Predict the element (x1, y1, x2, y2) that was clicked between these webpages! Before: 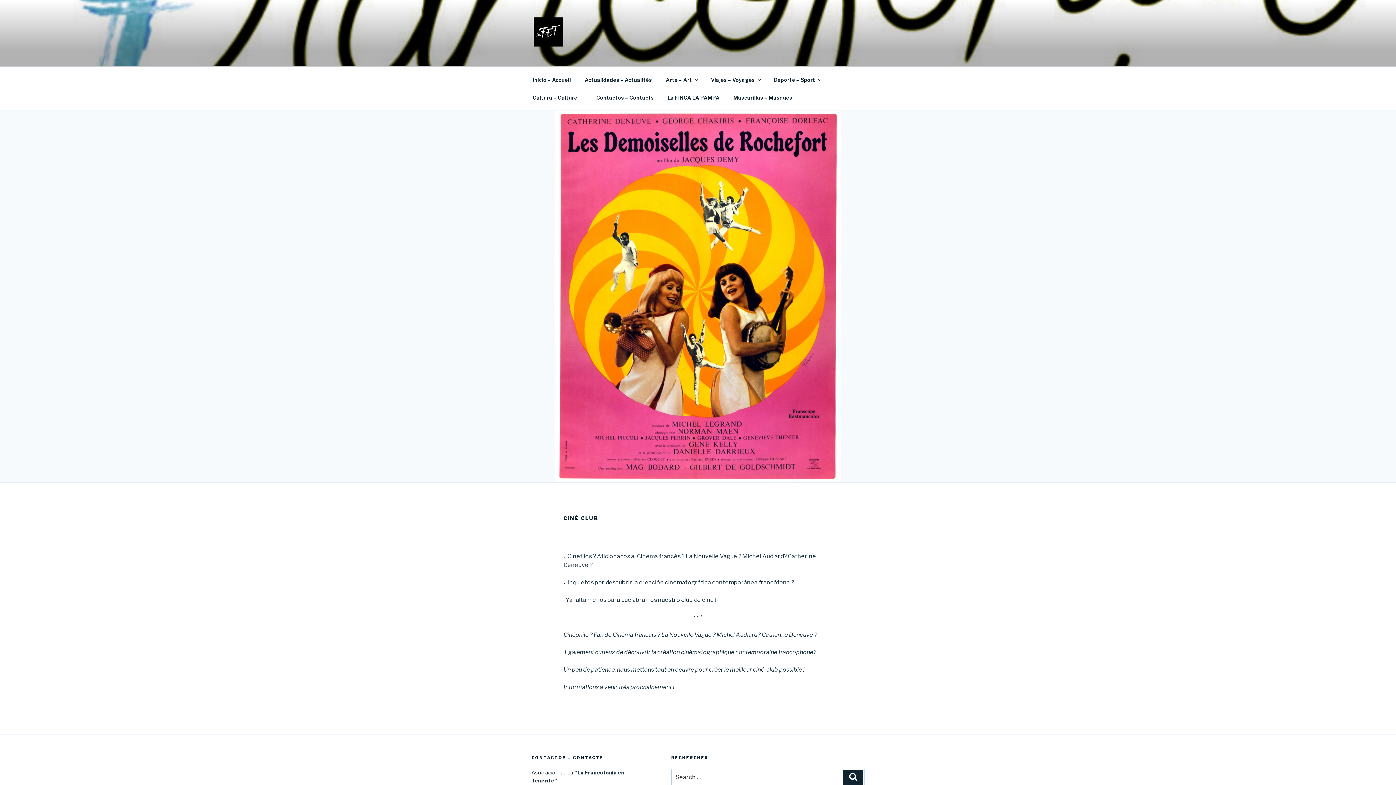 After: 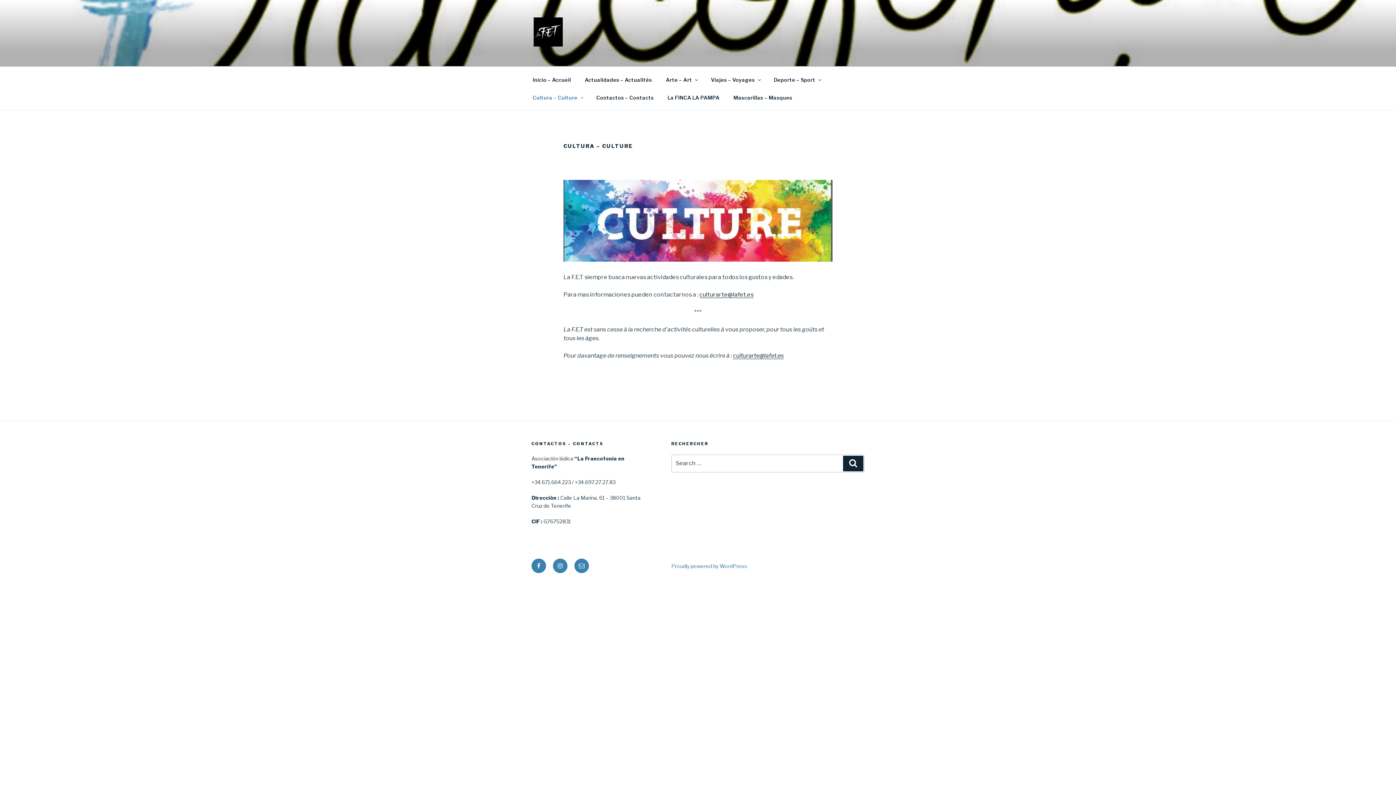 Action: bbox: (526, 88, 589, 106) label: Cultura – Culture